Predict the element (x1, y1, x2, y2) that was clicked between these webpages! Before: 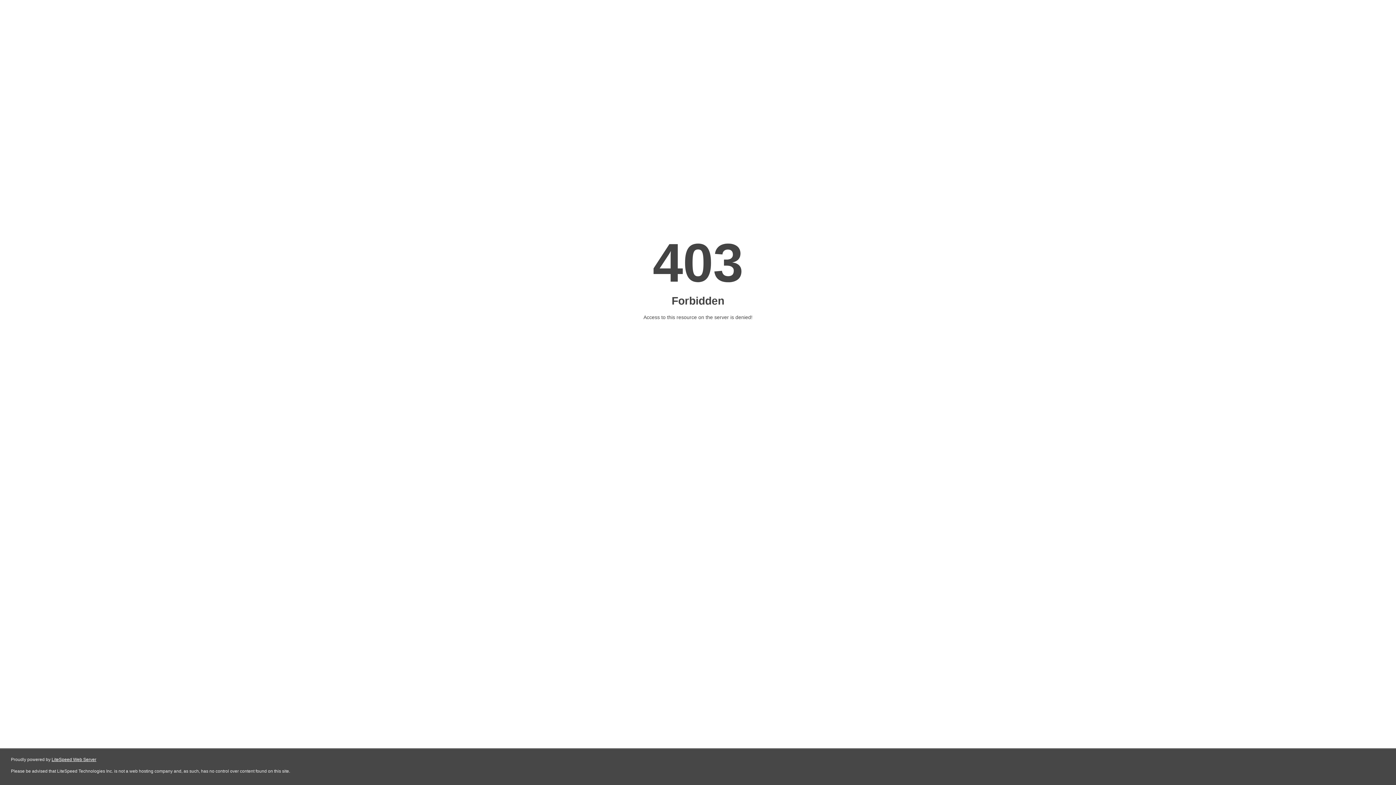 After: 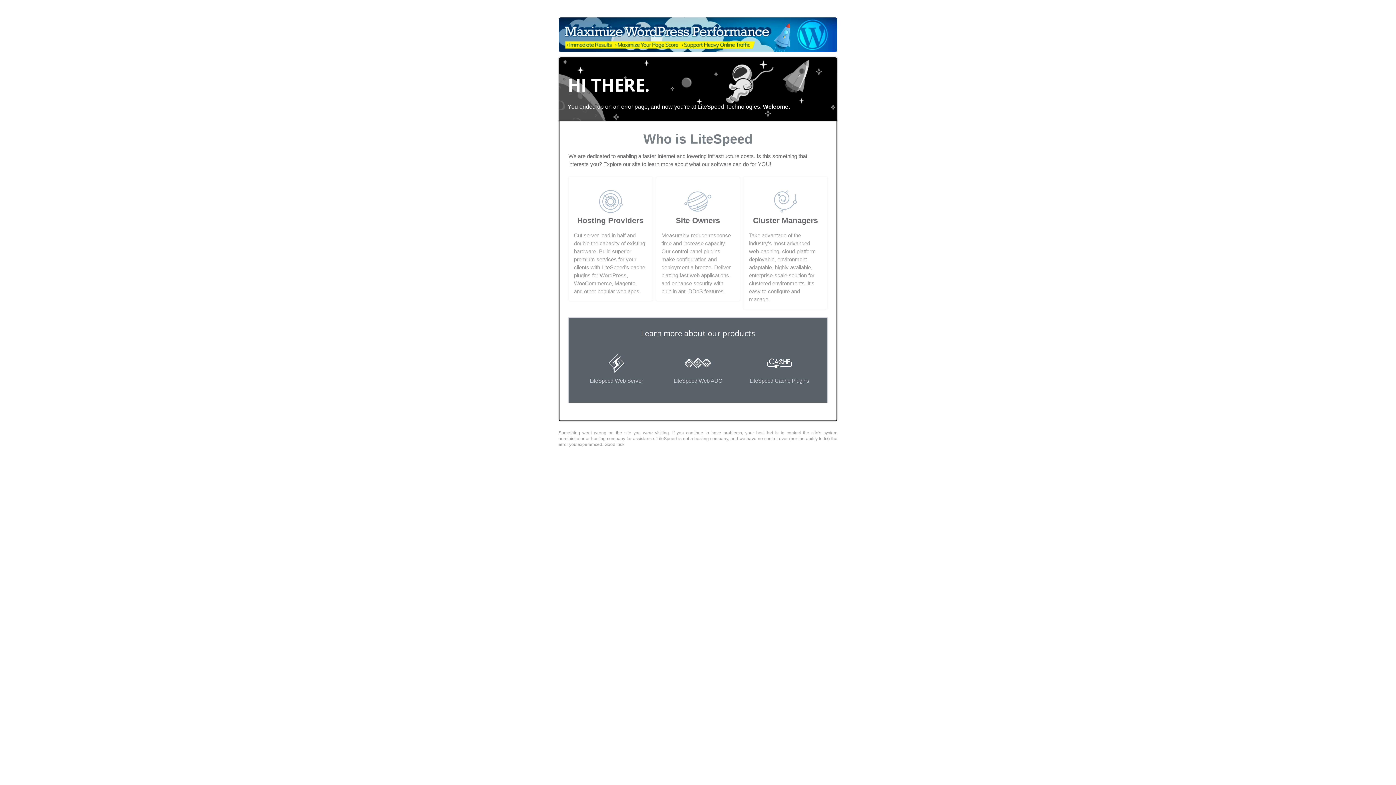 Action: bbox: (51, 757, 96, 762) label: LiteSpeed Web Server